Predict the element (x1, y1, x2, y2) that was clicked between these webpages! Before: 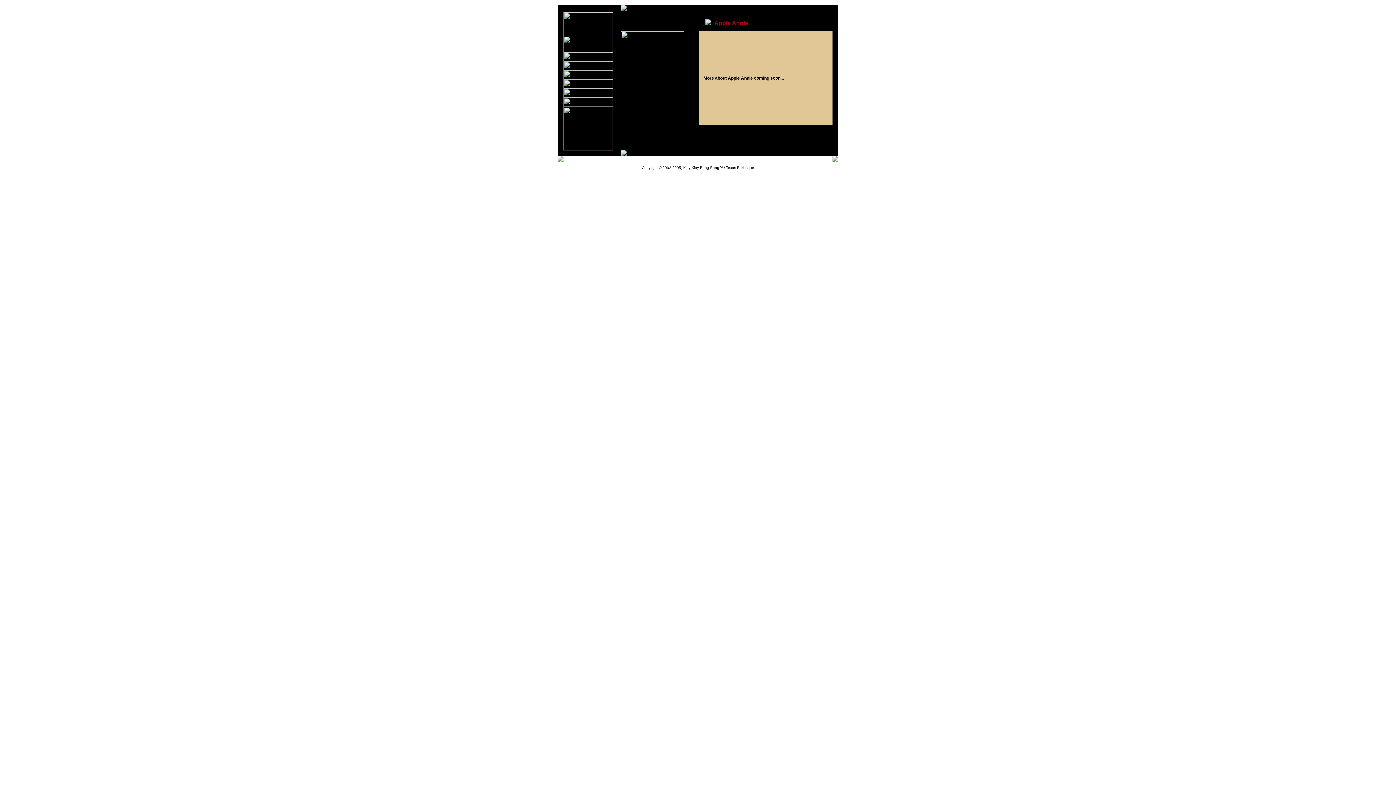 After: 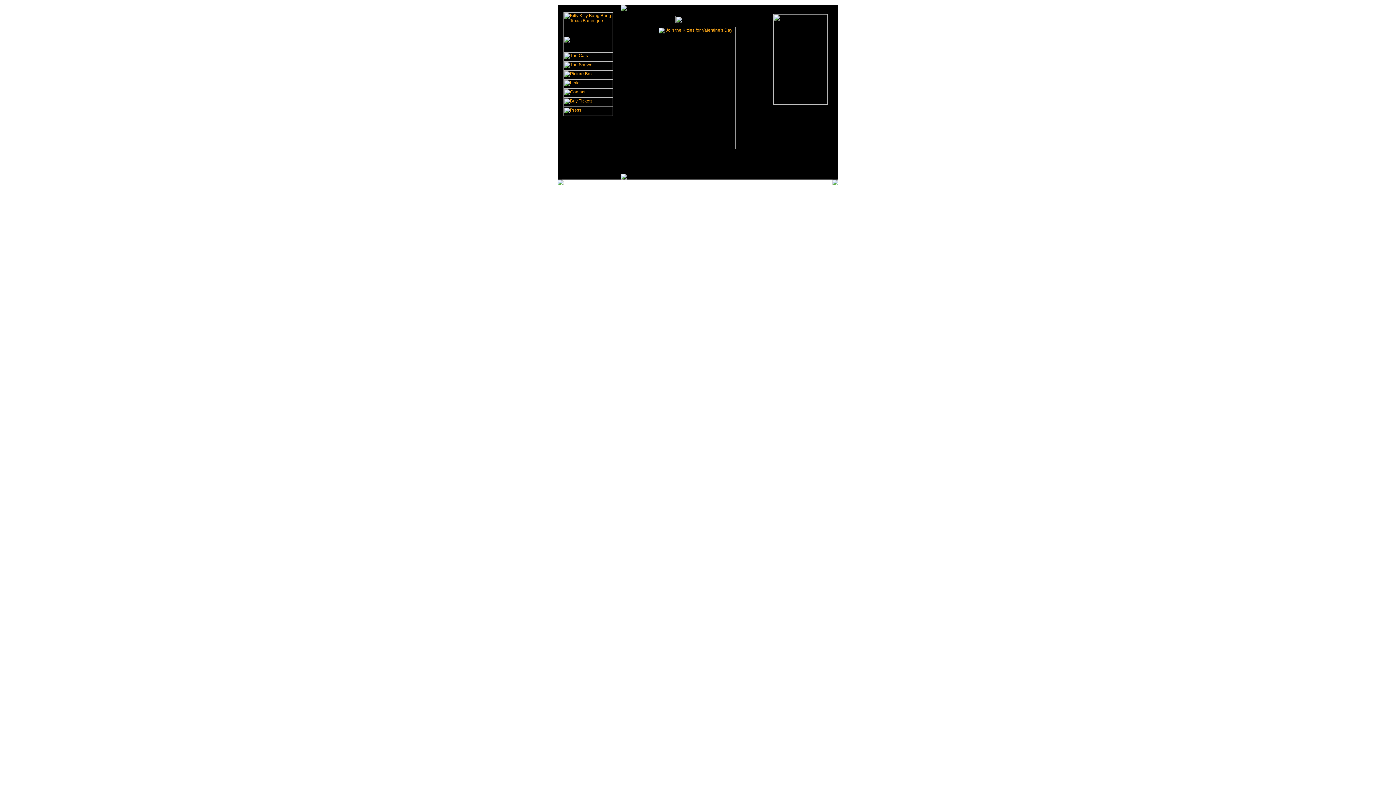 Action: bbox: (563, 102, 613, 108)